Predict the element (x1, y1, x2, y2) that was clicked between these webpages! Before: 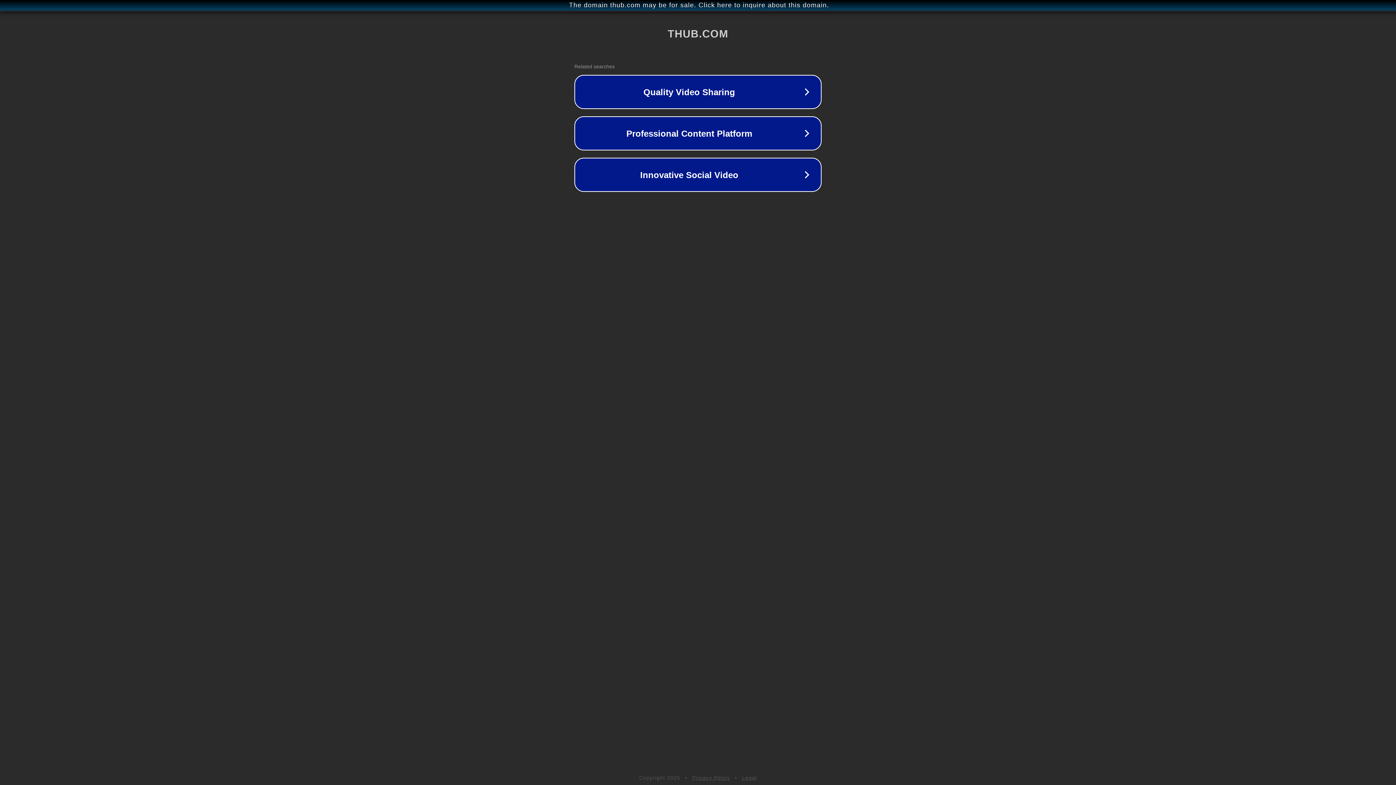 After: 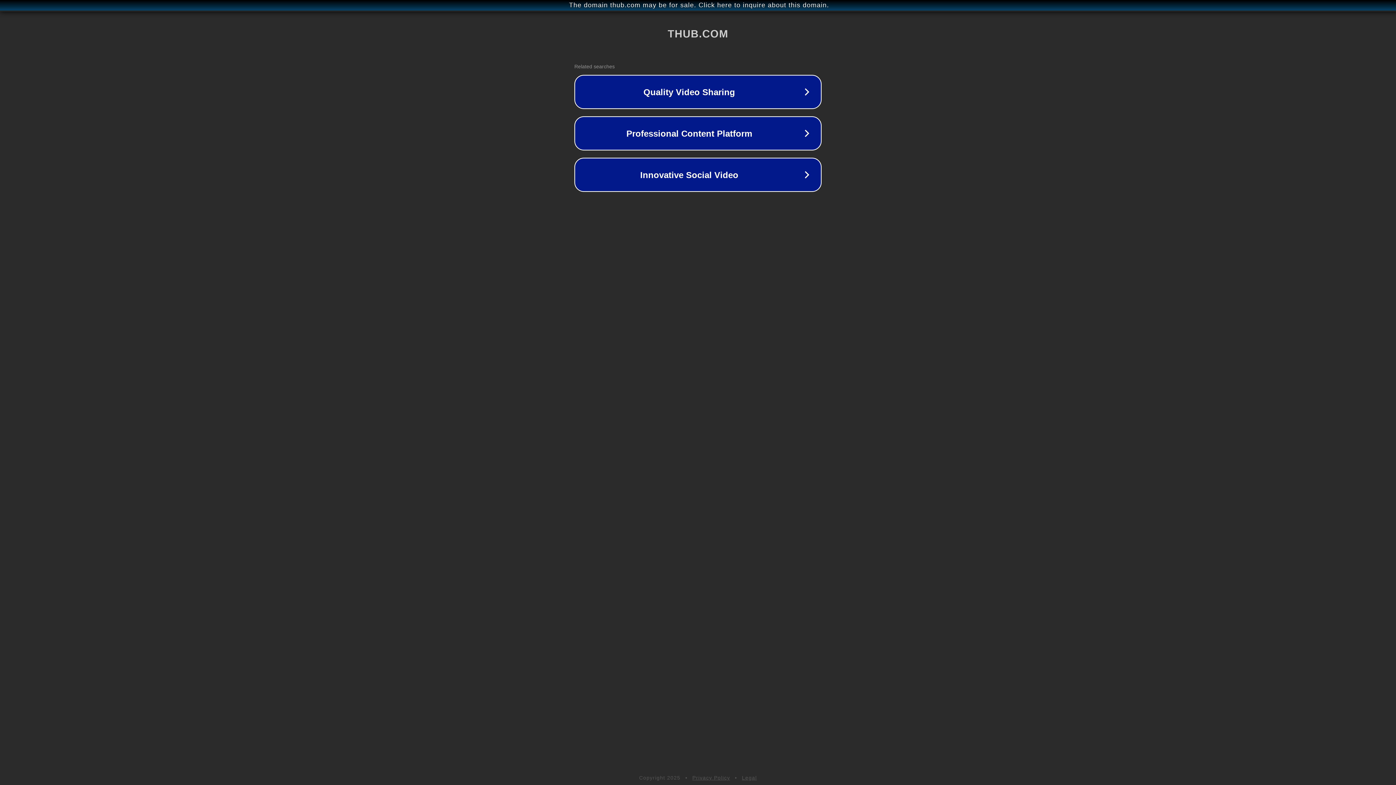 Action: bbox: (742, 775, 757, 781) label: Legal